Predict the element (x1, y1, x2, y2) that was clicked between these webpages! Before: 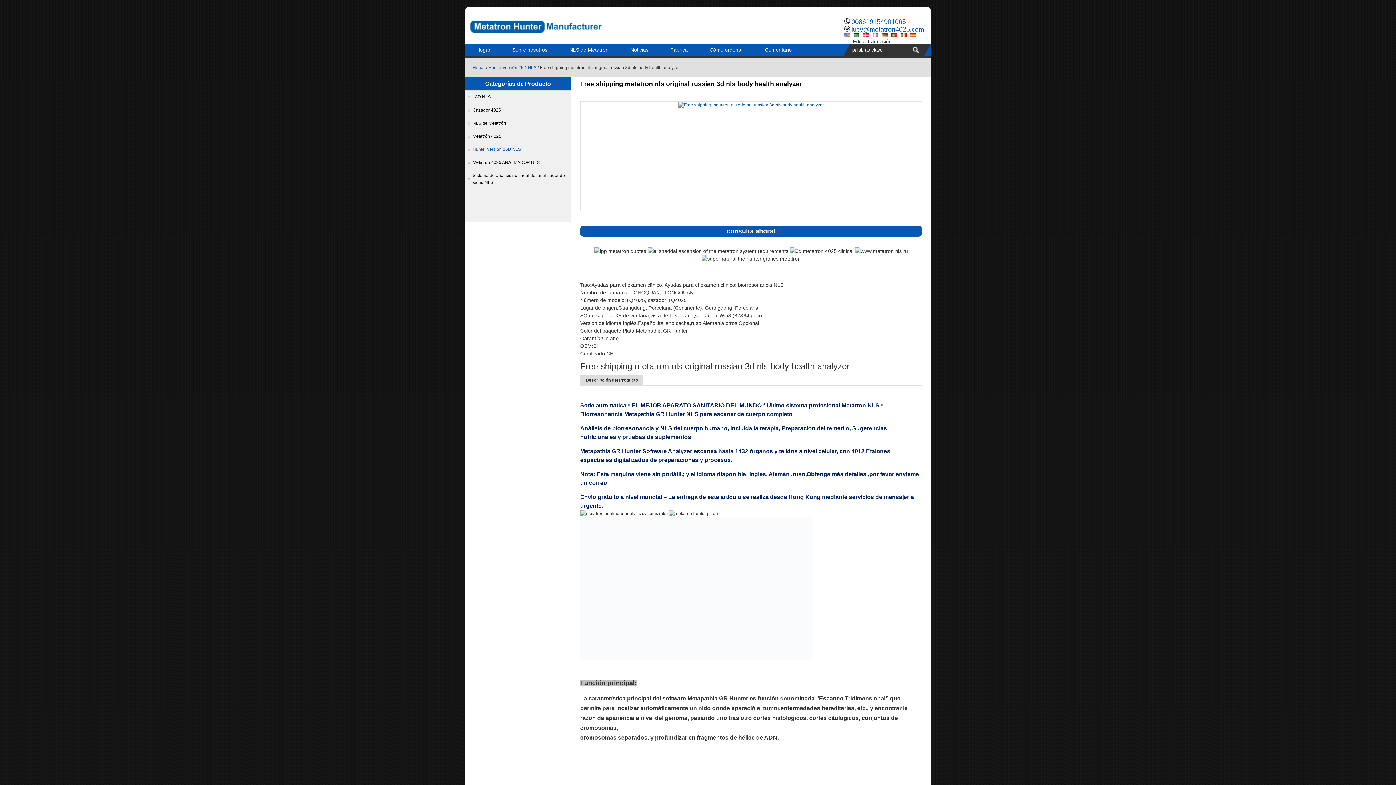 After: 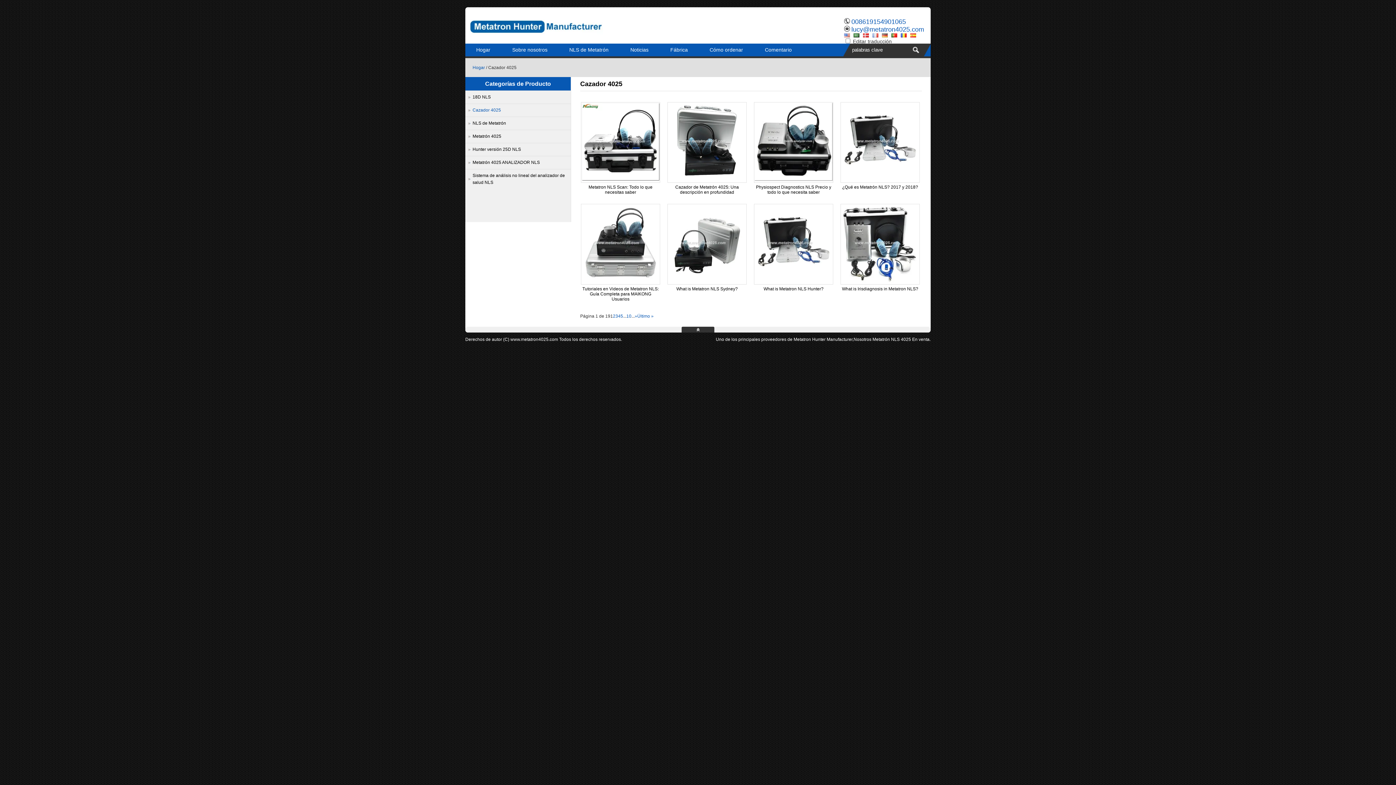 Action: bbox: (465, 104, 570, 116) label: Cazador 4025